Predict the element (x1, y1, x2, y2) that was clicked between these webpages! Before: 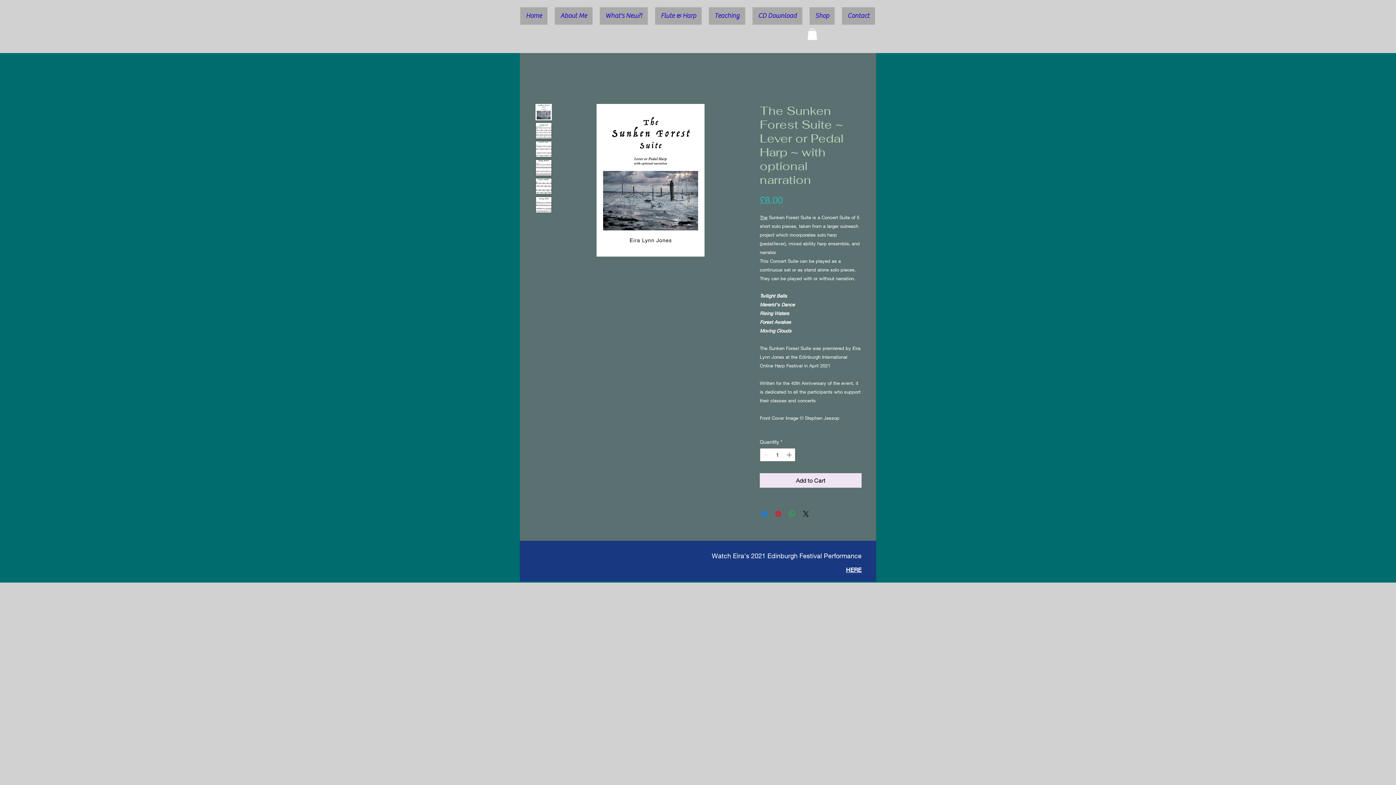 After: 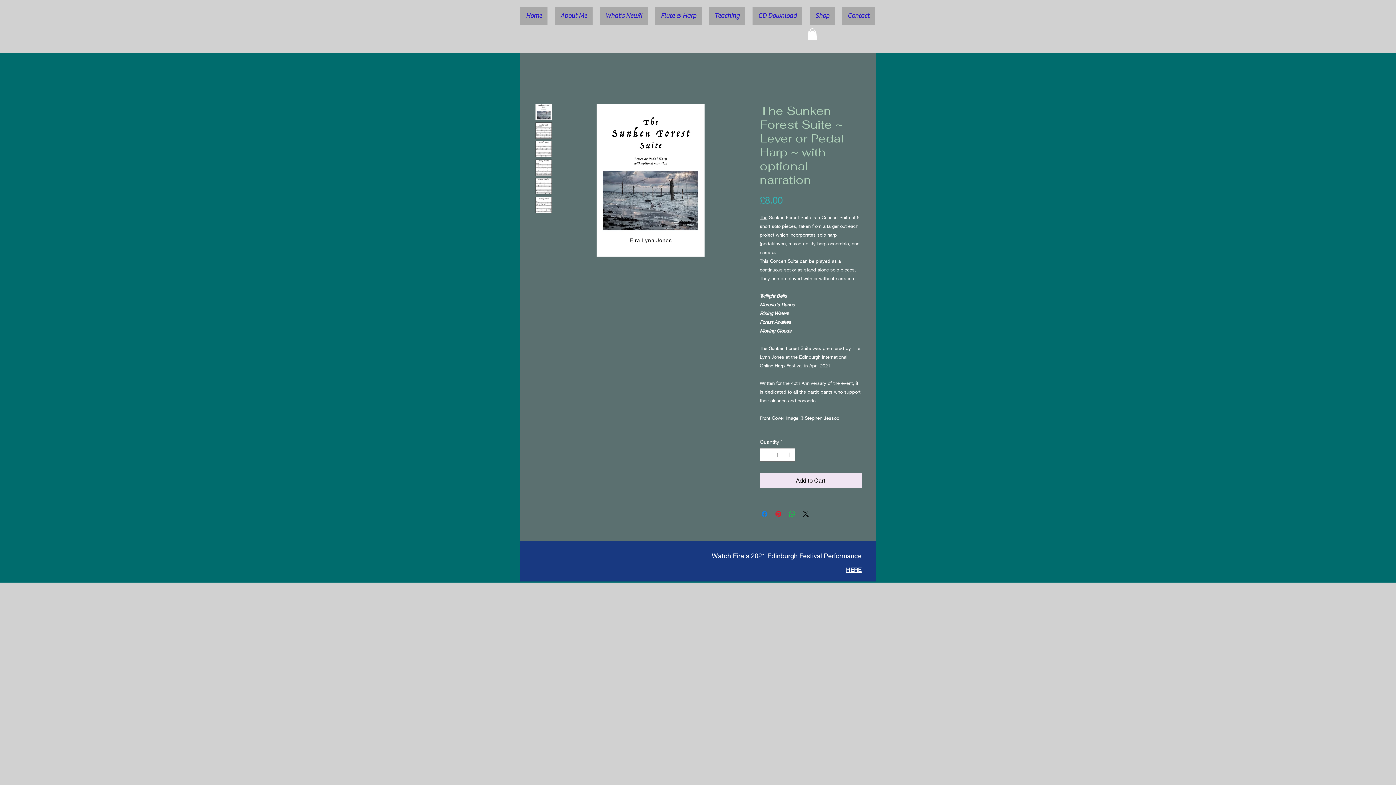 Action: bbox: (807, 28, 817, 40)